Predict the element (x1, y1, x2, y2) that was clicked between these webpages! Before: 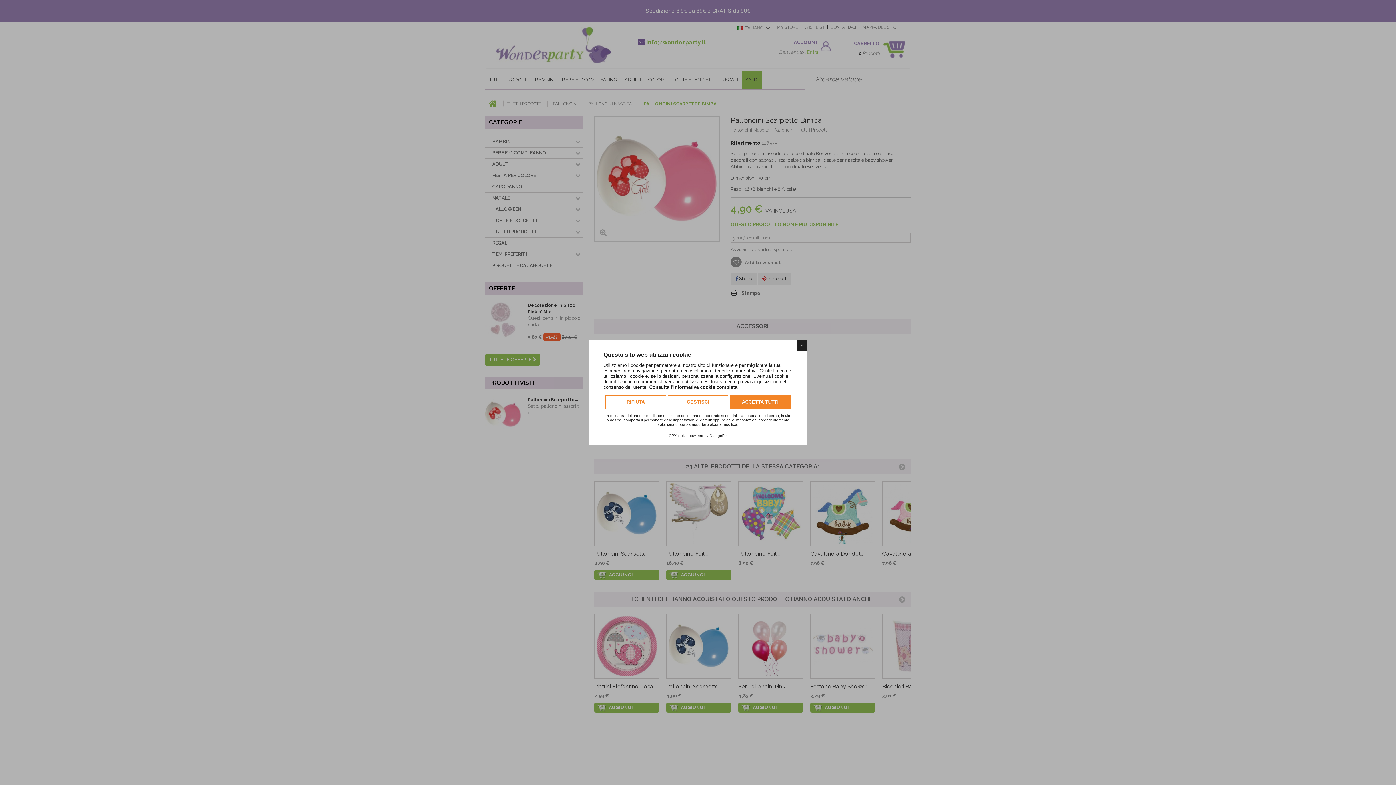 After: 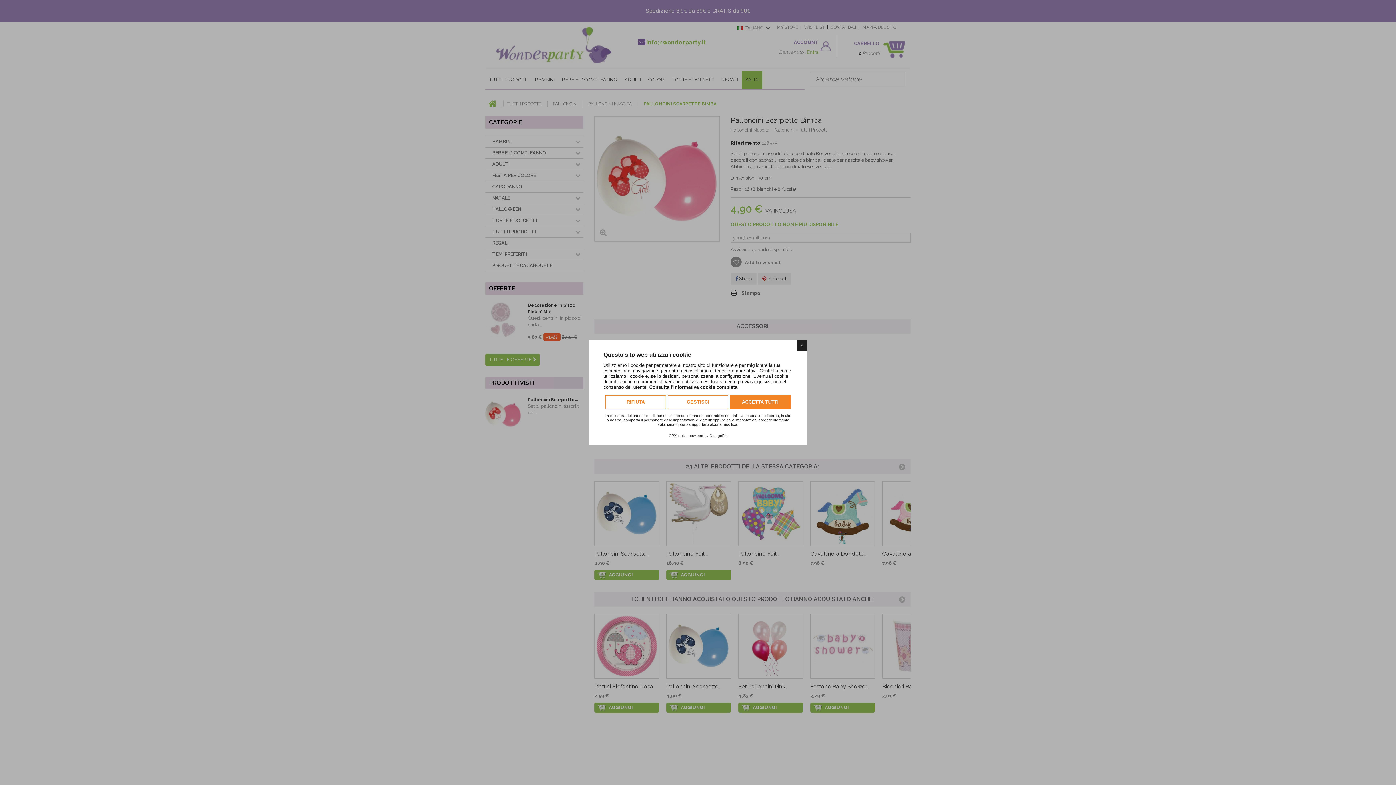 Action: bbox: (668, 434, 687, 438) label: OPXcookie